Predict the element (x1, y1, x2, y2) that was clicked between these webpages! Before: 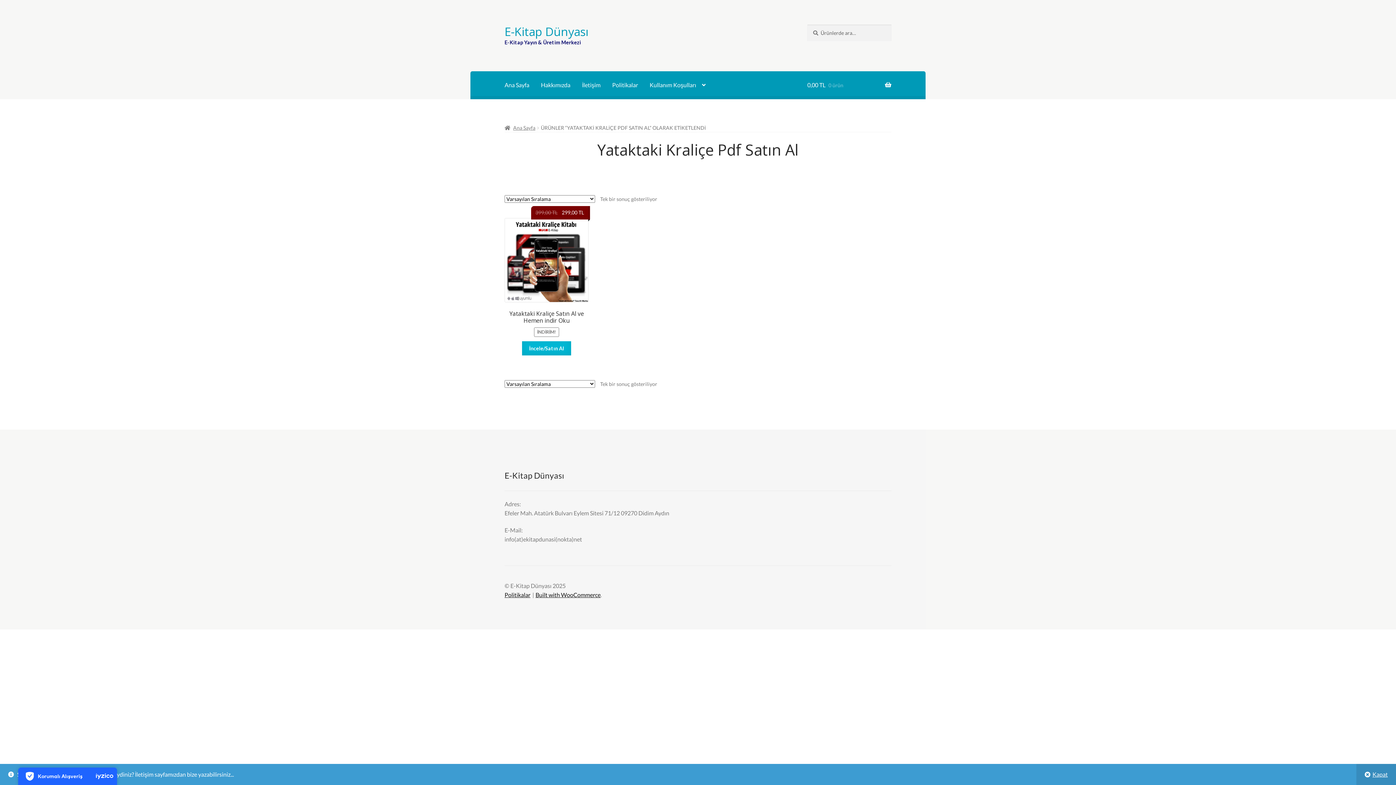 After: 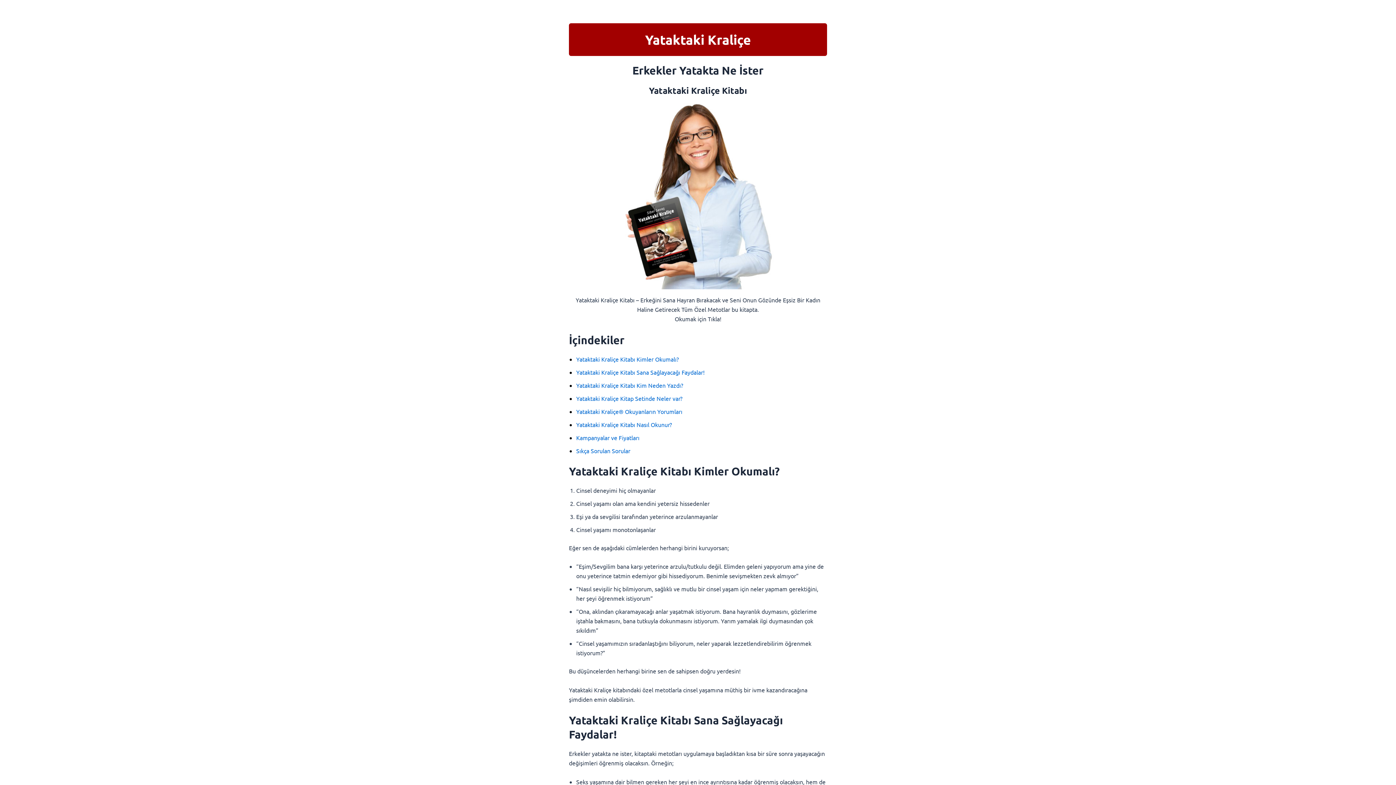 Action: bbox: (522, 341, 571, 355) label: İncele/Satın Al